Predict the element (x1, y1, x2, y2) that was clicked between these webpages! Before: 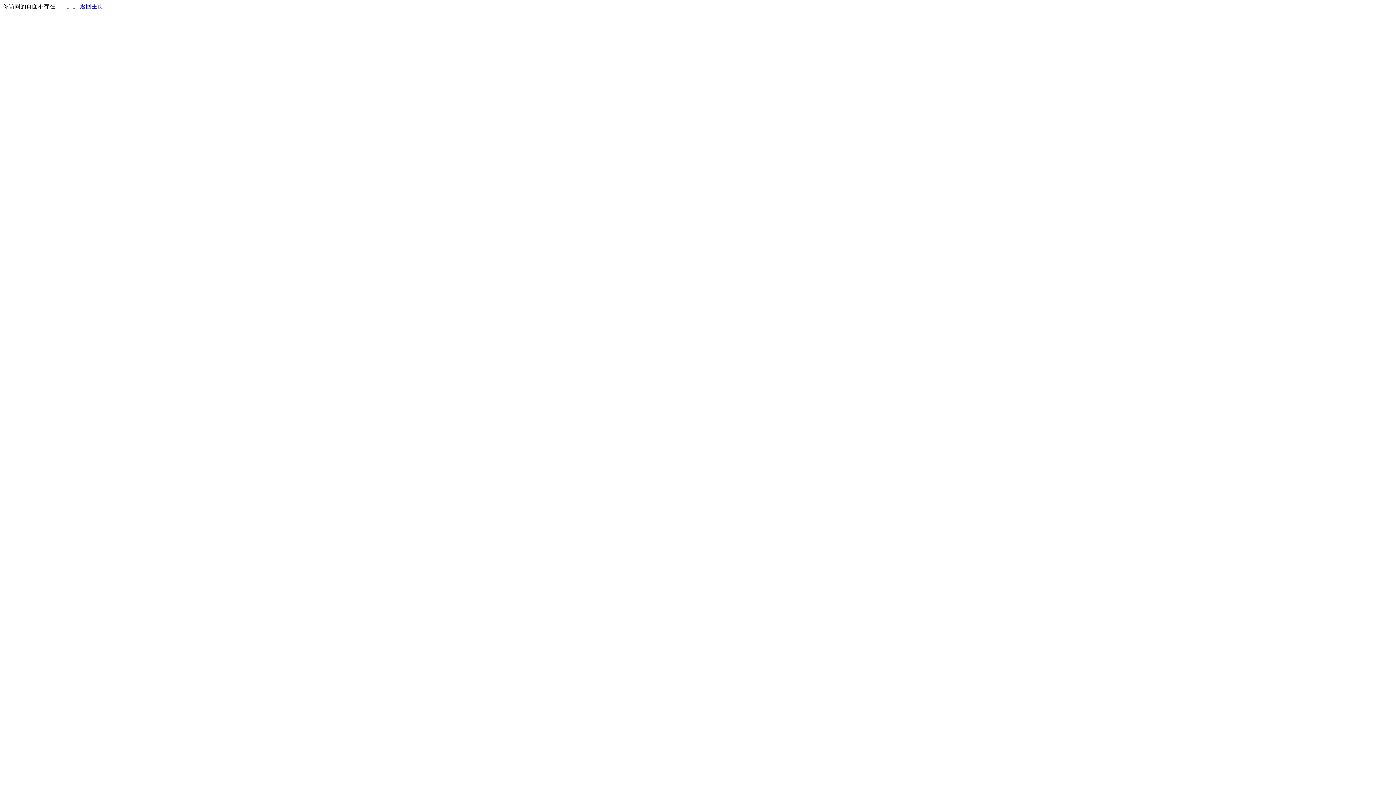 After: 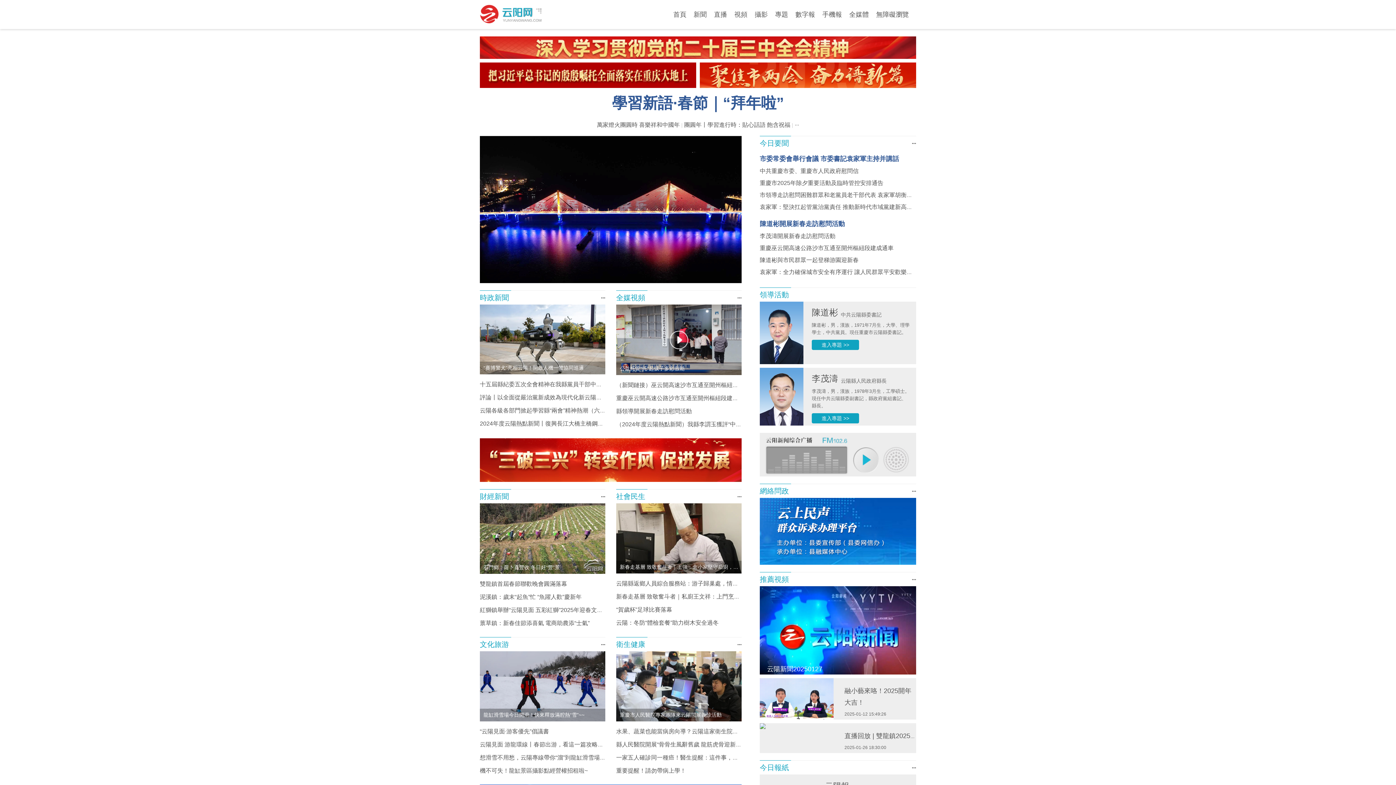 Action: label: 返回主页 bbox: (80, 3, 103, 9)